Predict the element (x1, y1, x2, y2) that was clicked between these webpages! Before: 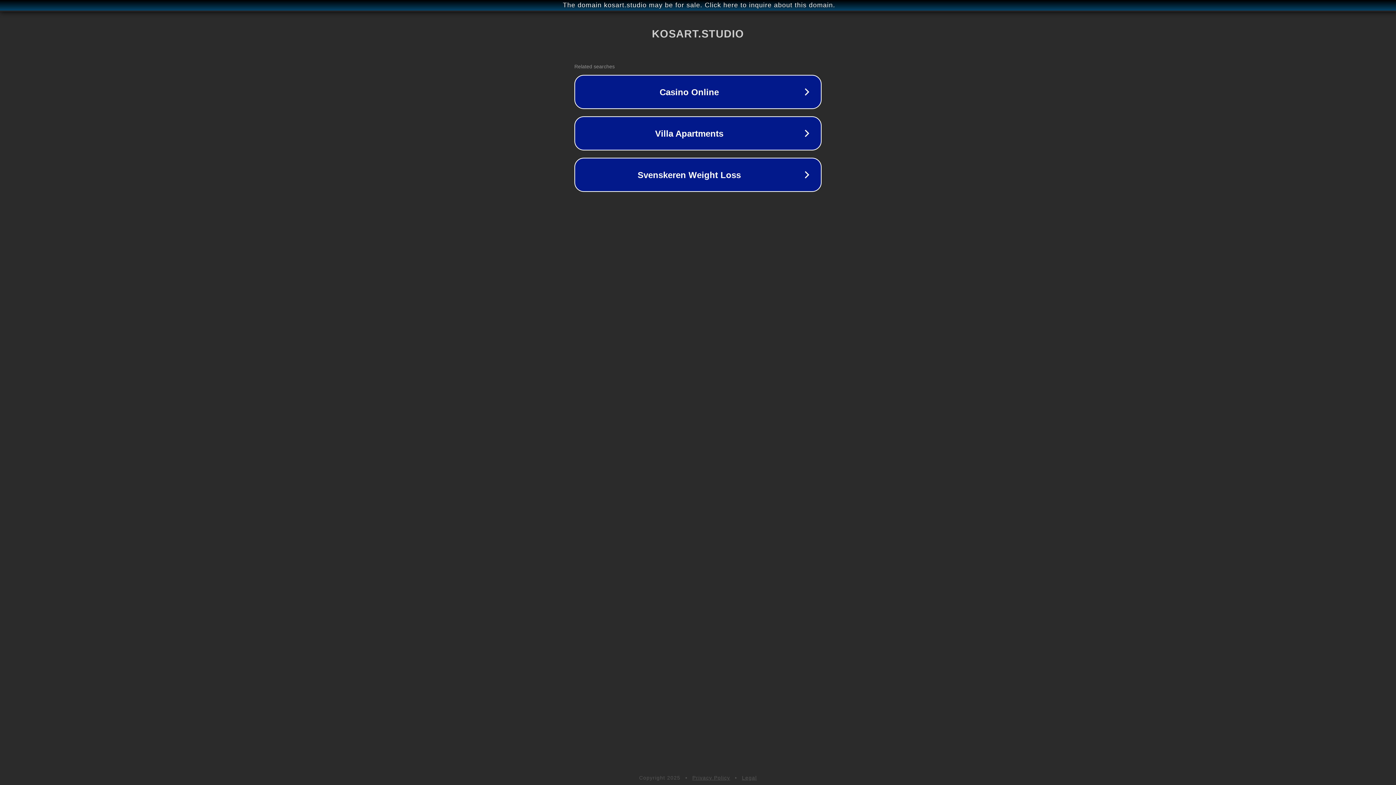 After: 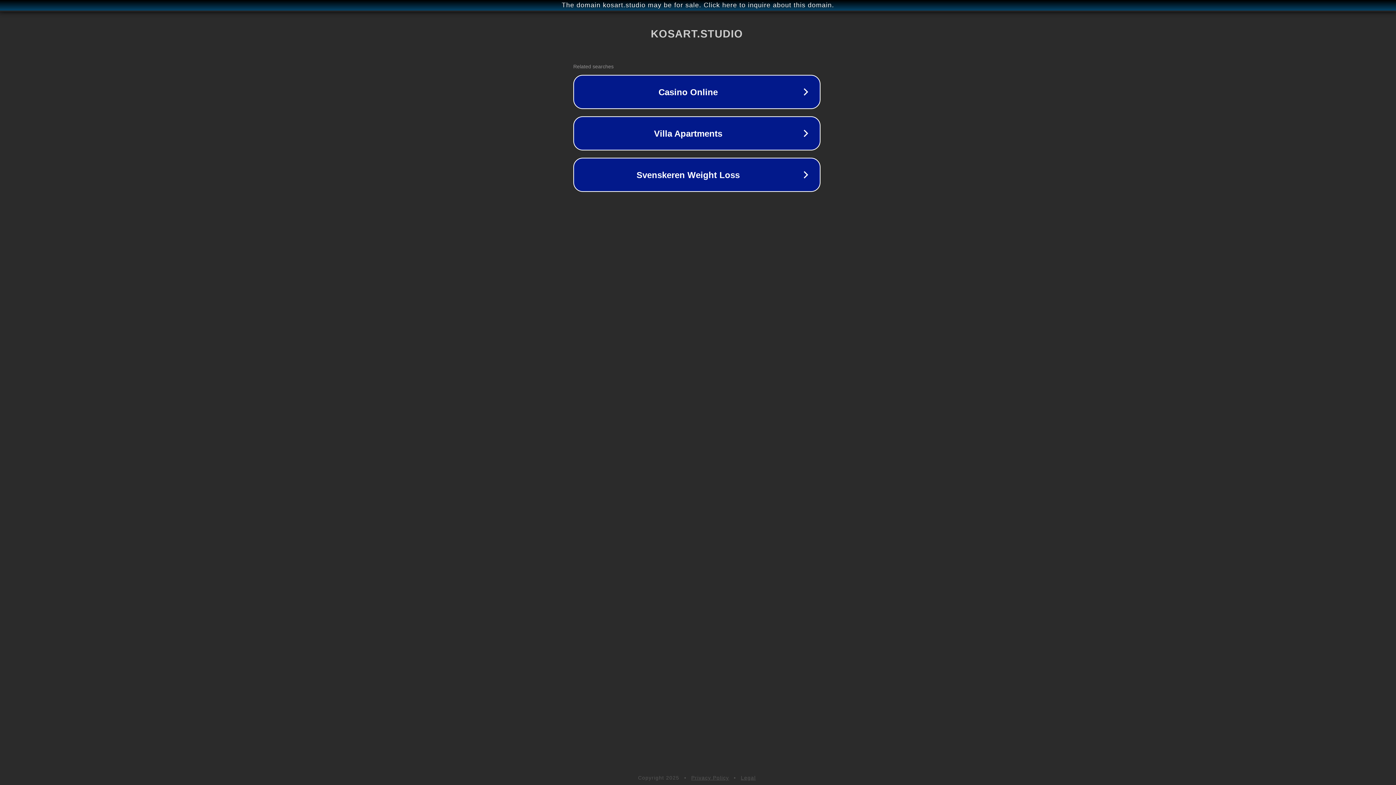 Action: bbox: (1, 1, 1397, 9) label: The domain kosart.studio may be for sale. Click here to inquire about this domain.